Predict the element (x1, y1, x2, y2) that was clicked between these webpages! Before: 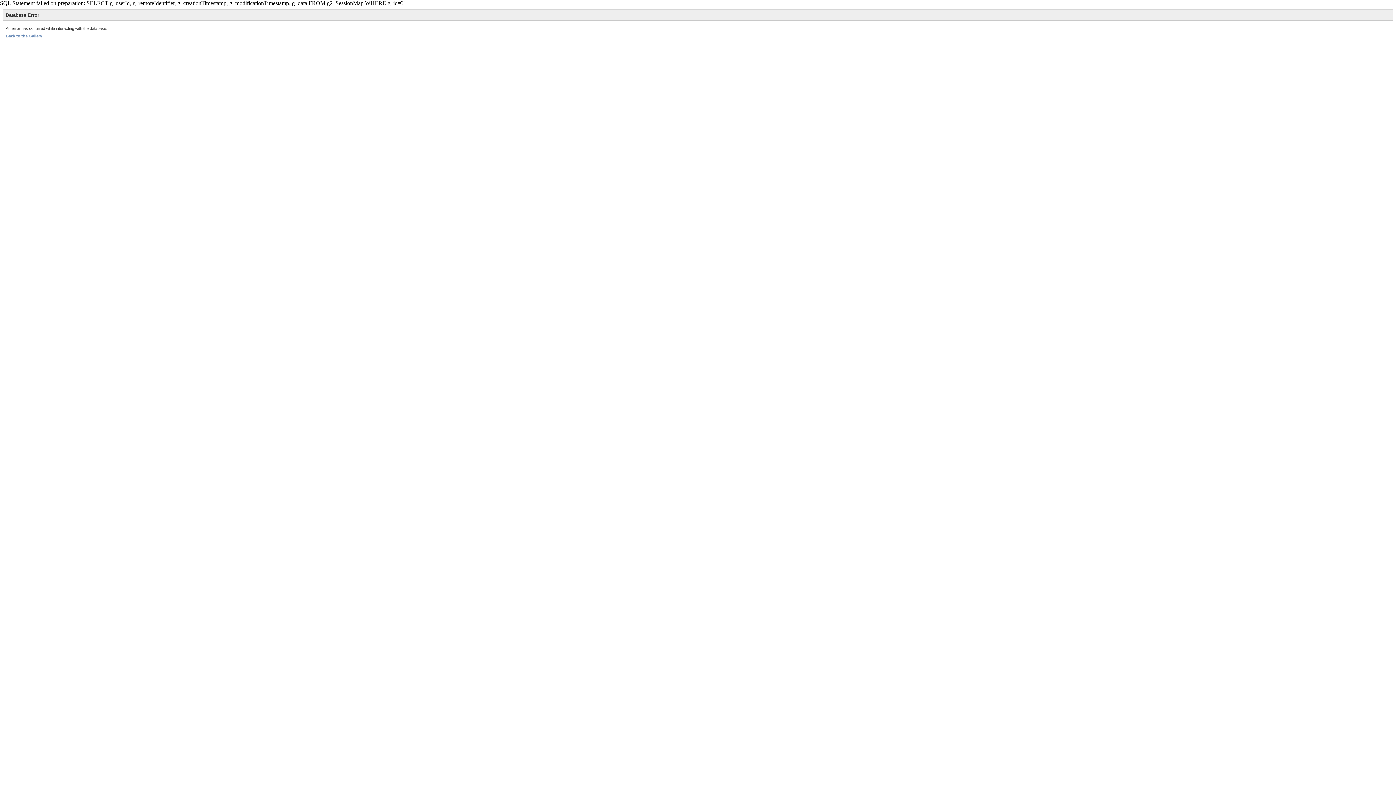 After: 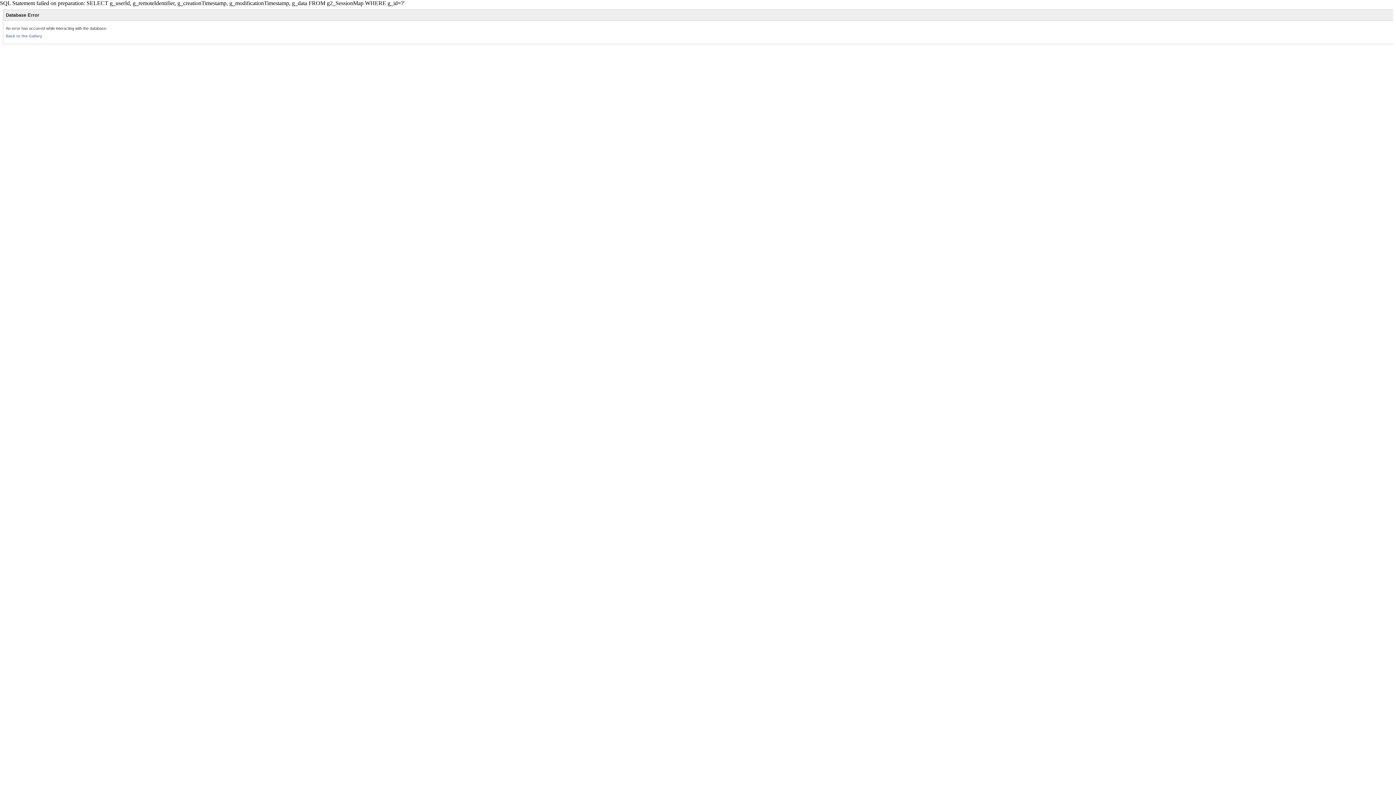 Action: bbox: (5, 33, 42, 38) label: Back to the Gallery